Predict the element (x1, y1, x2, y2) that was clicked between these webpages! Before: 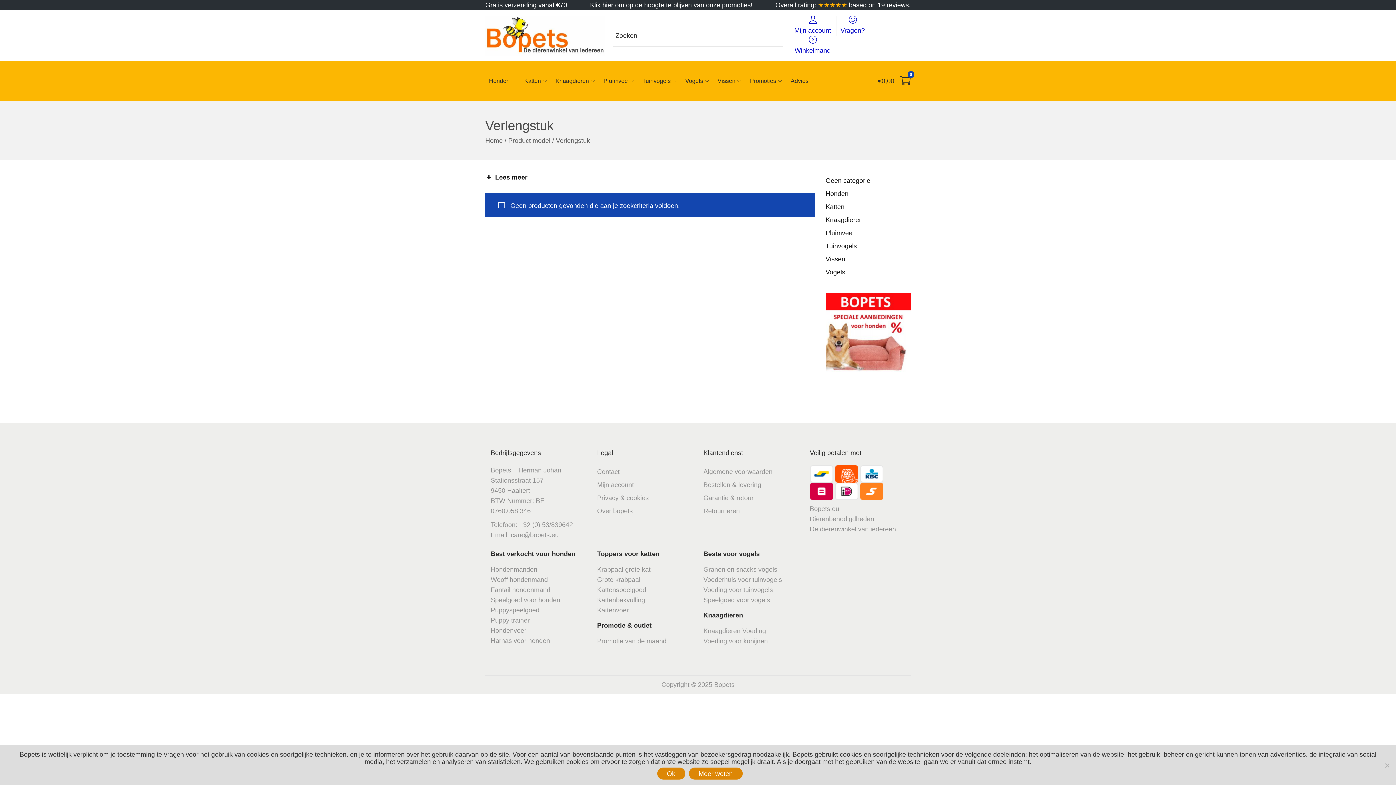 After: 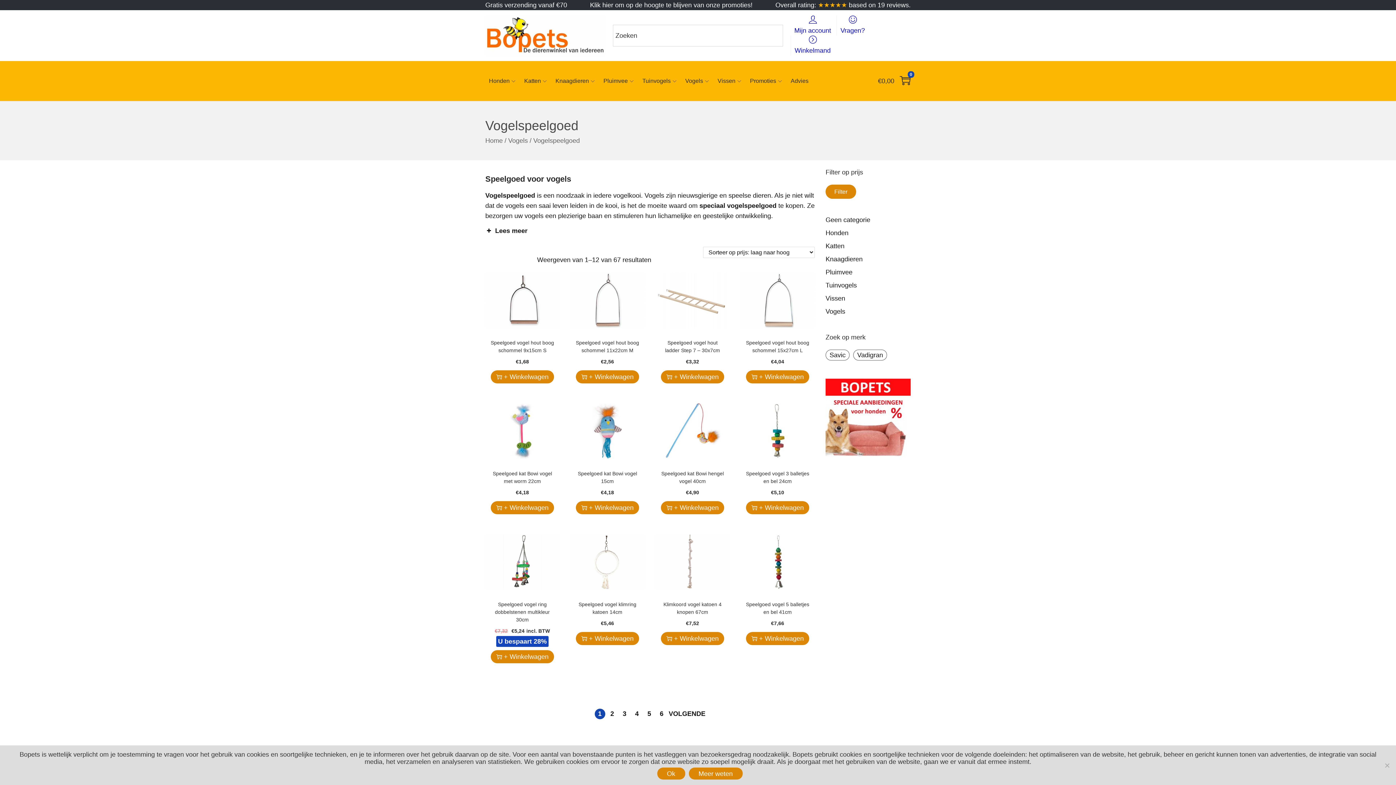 Action: label: Speelgoed voor vogels bbox: (703, 596, 770, 604)